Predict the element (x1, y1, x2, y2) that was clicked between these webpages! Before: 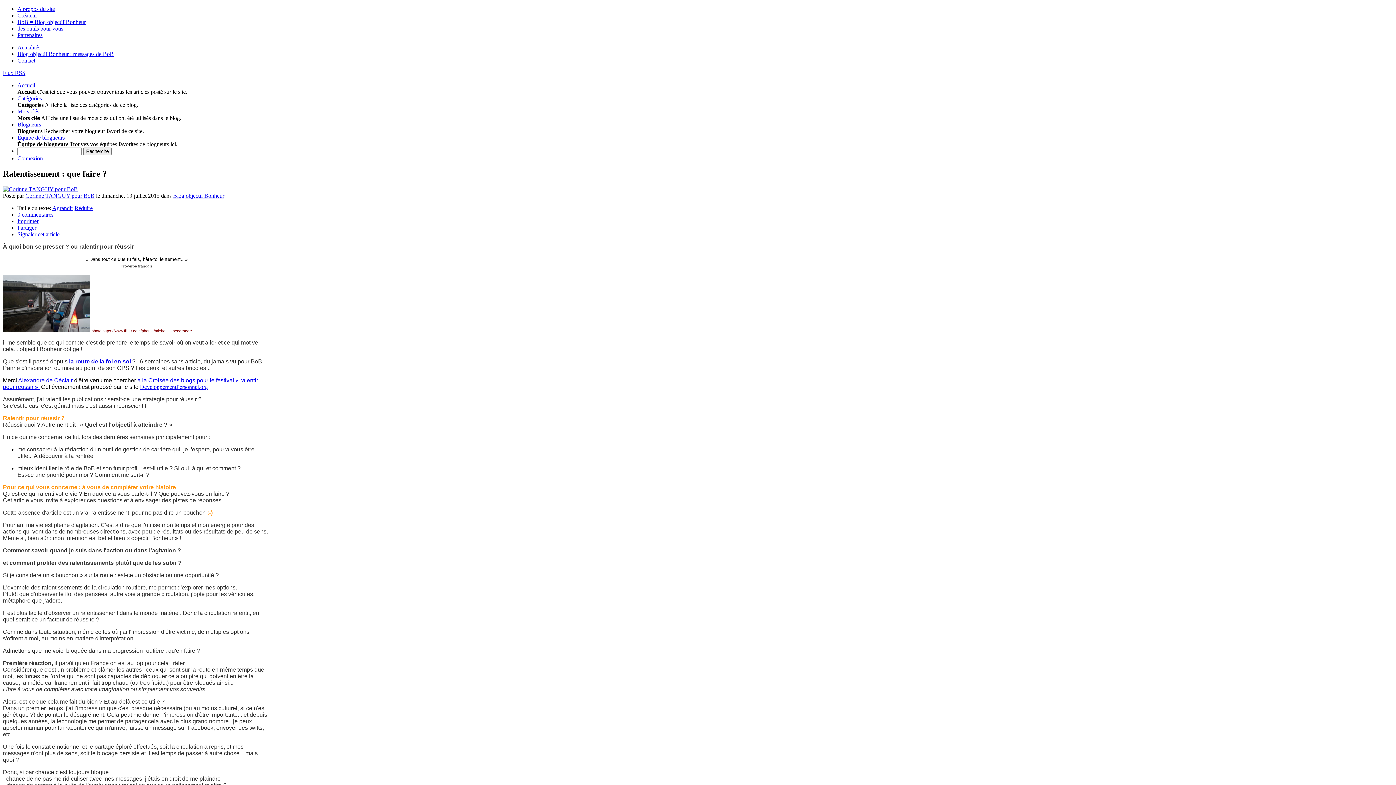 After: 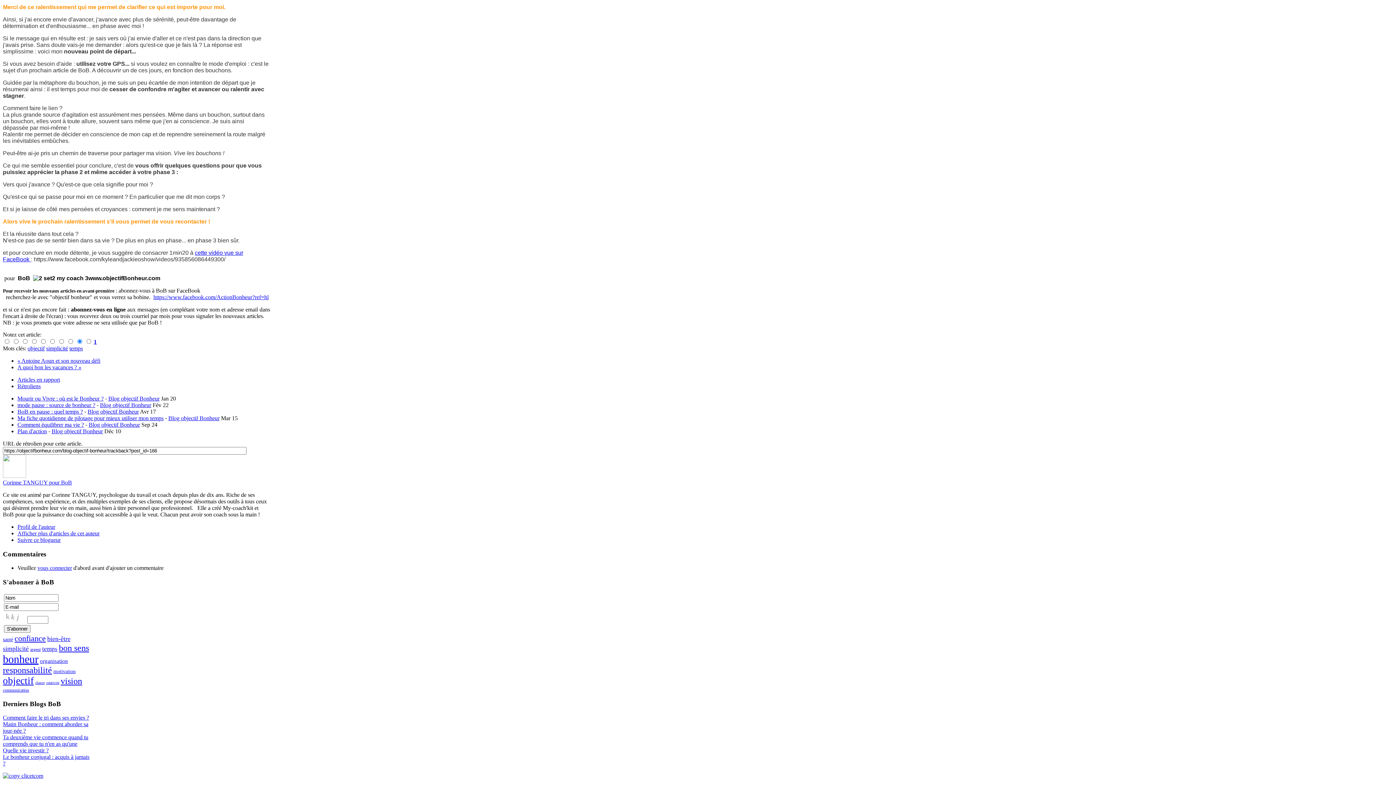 Action: label: 0 commentaires bbox: (17, 211, 53, 217)